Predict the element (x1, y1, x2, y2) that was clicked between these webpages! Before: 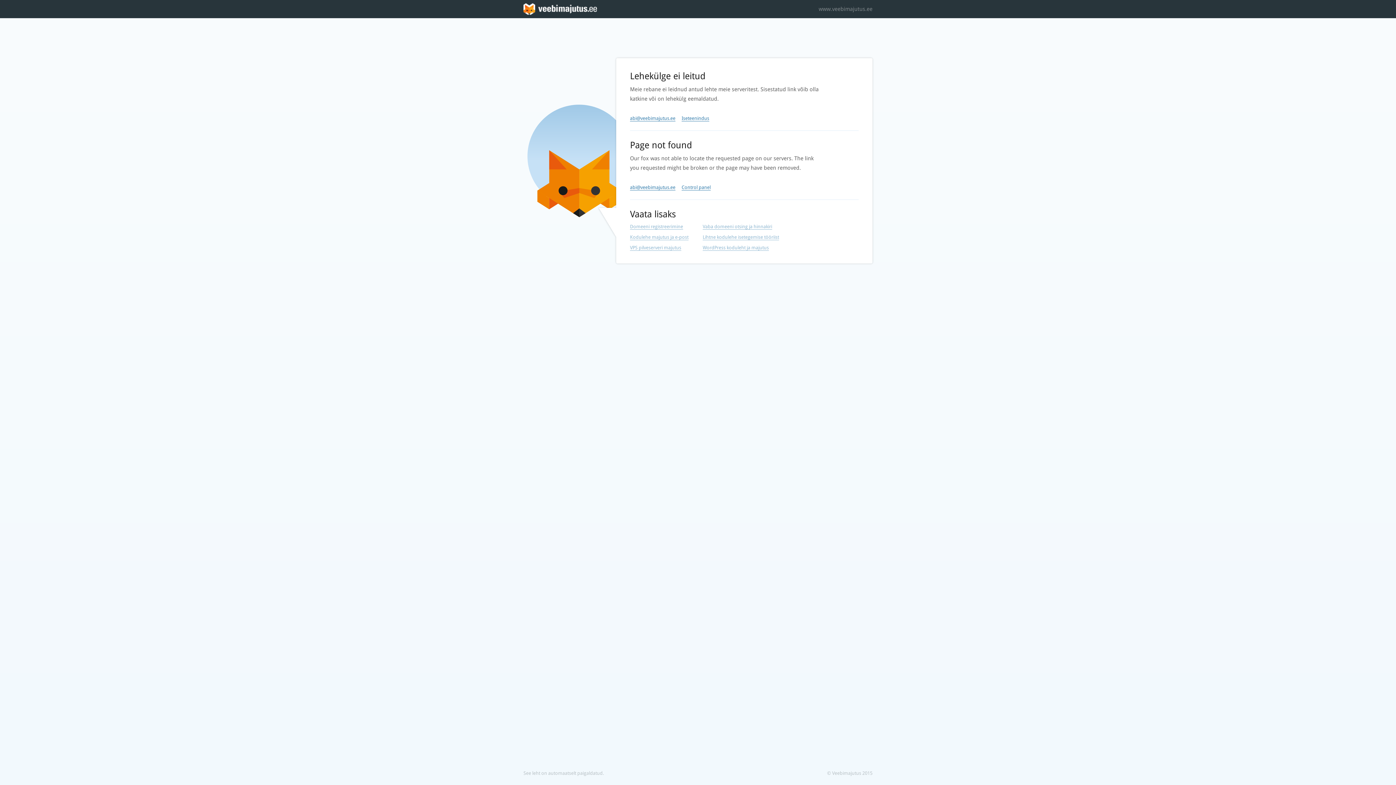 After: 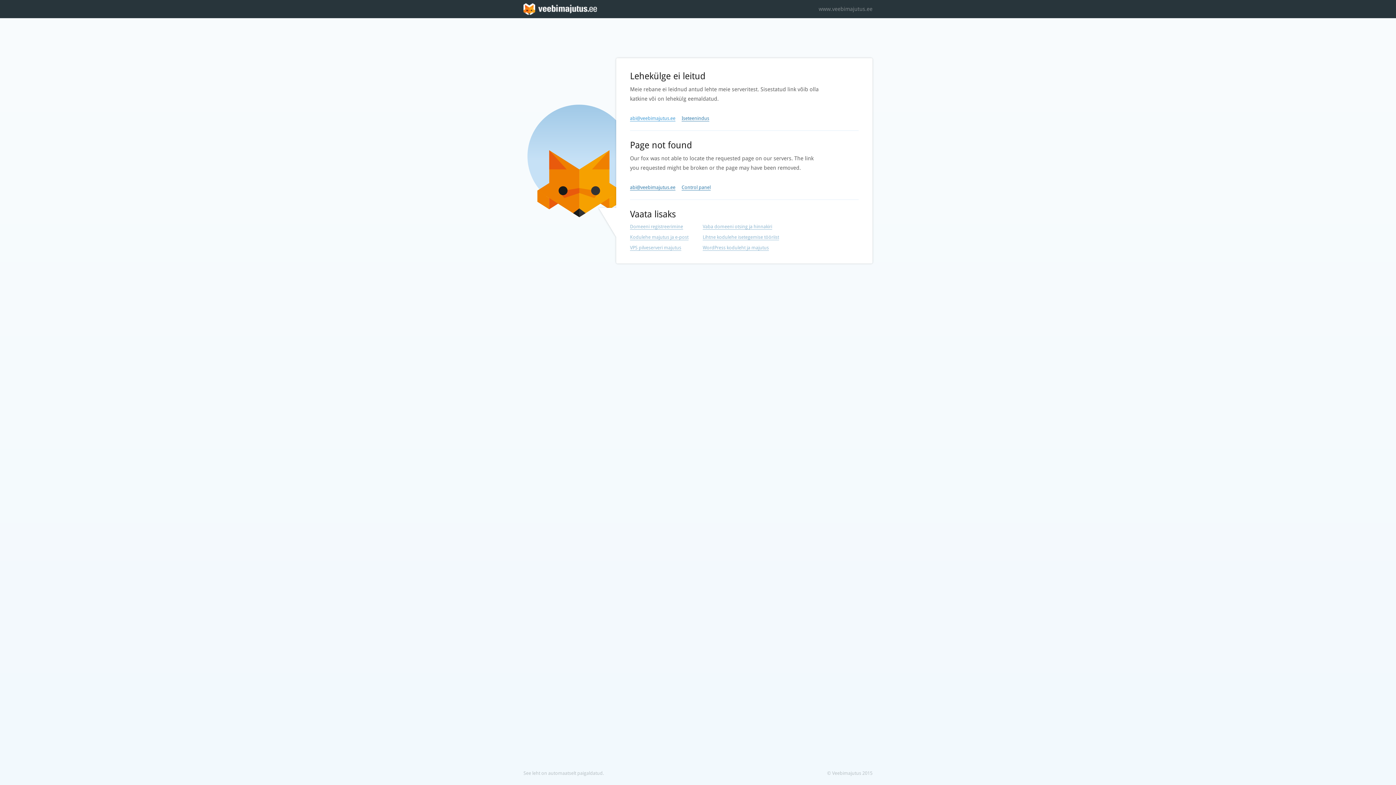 Action: bbox: (630, 115, 675, 121) label: abi@veebimajutus.ee